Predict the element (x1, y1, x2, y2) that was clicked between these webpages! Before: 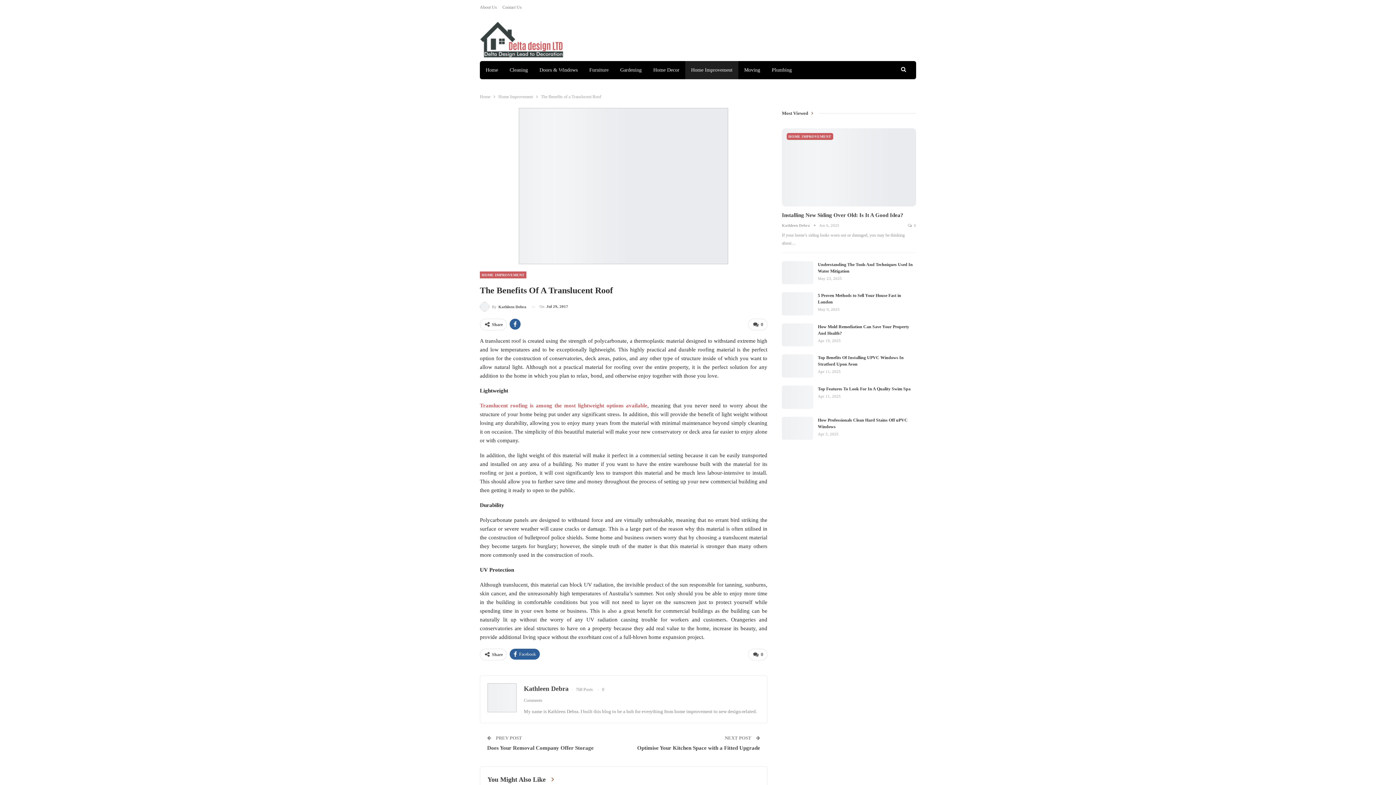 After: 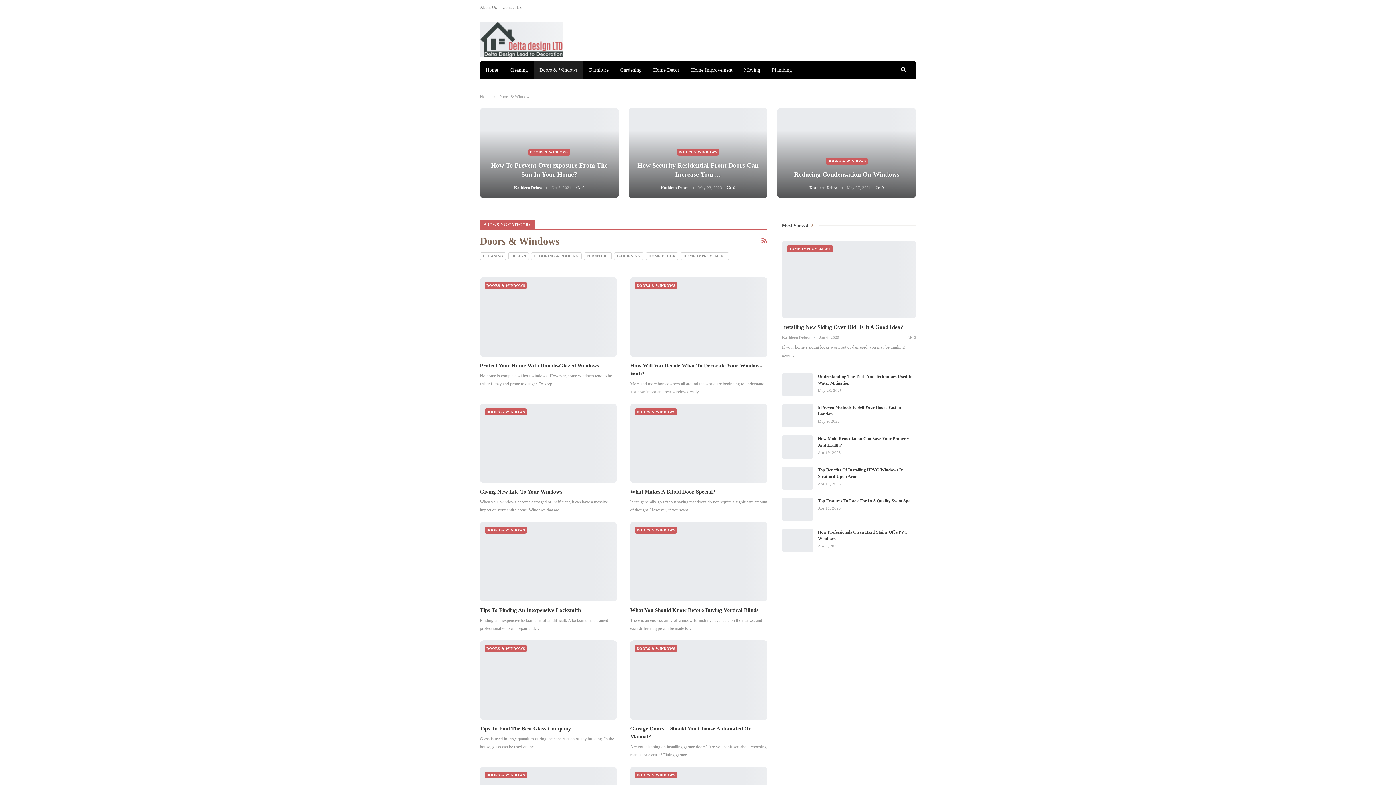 Action: label: Doors & Windows bbox: (533, 61, 583, 79)